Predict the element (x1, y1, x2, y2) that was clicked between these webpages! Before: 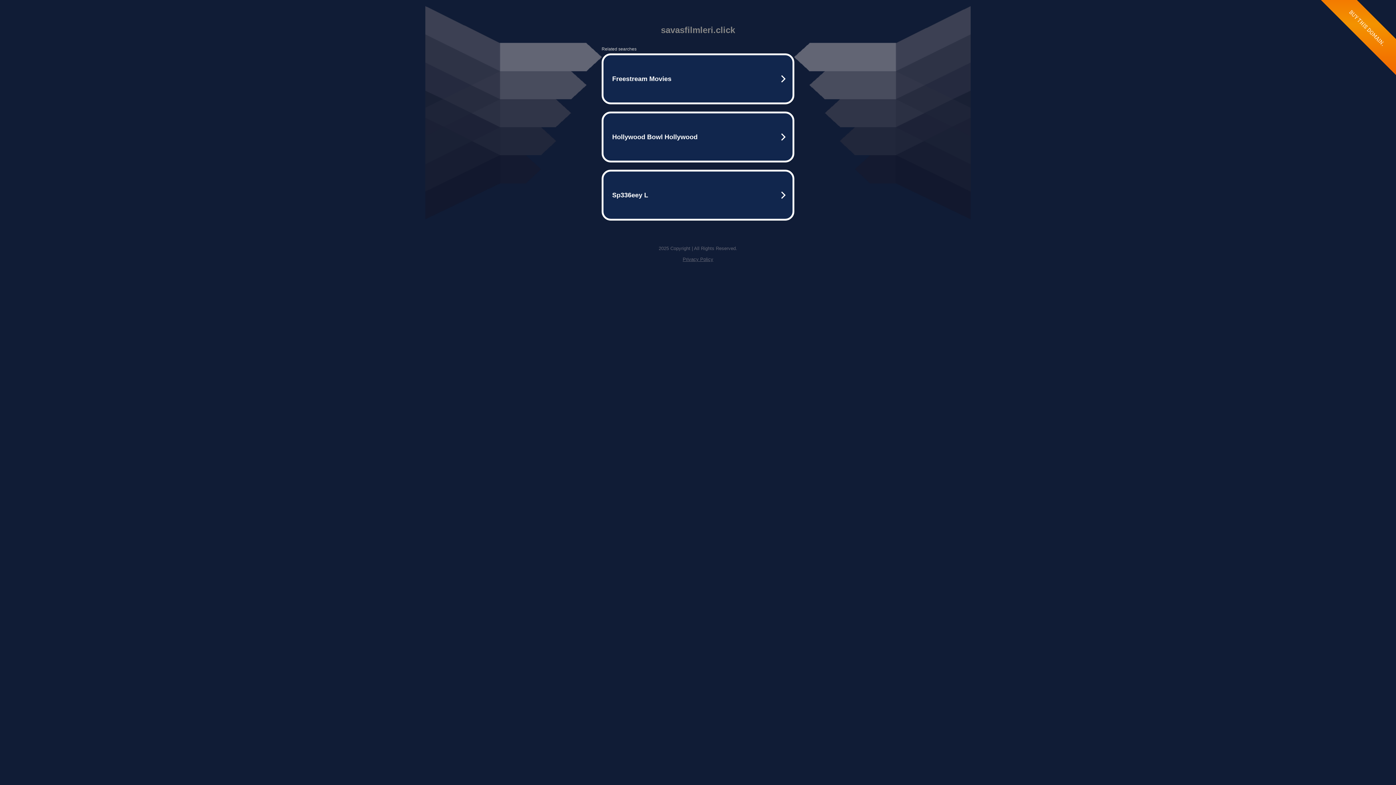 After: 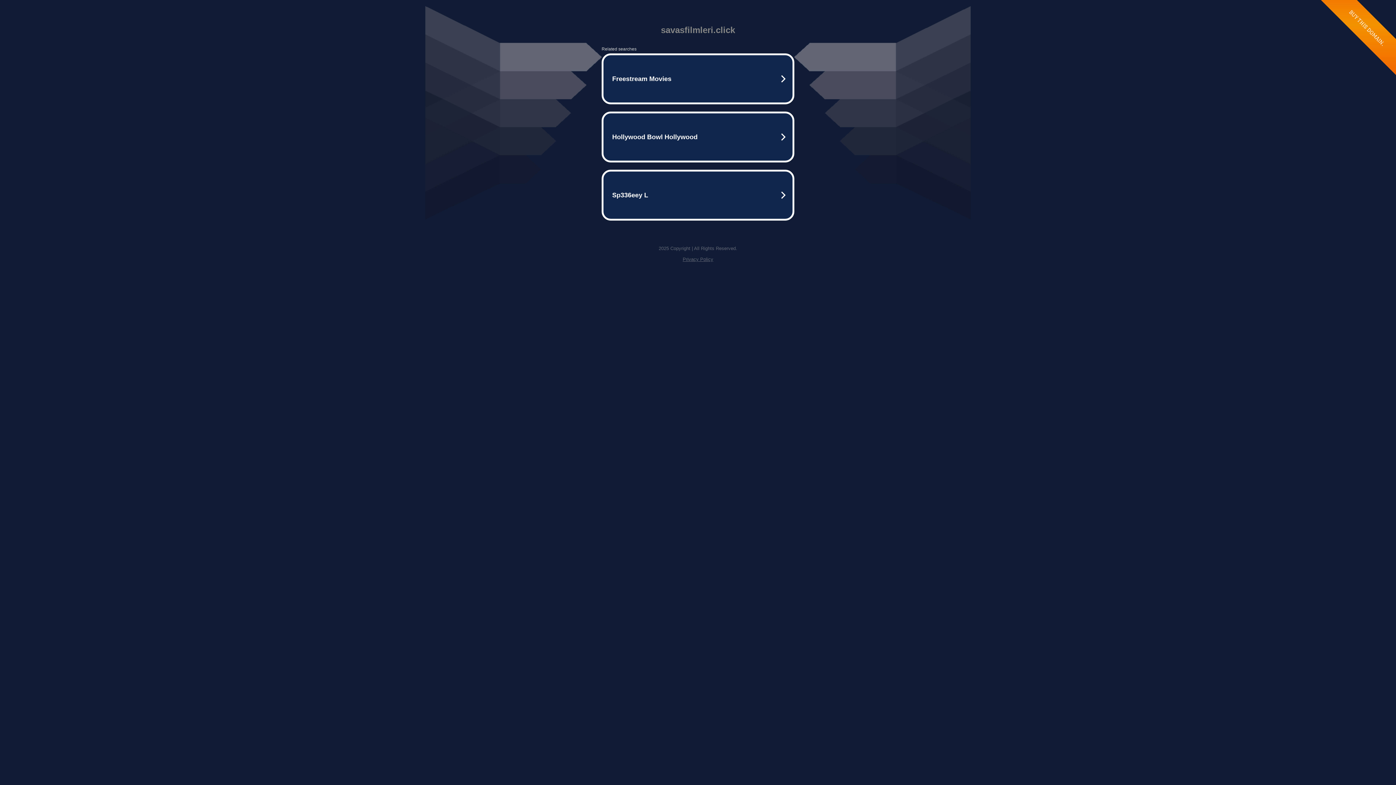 Action: bbox: (682, 256, 713, 262) label: Privacy Policy